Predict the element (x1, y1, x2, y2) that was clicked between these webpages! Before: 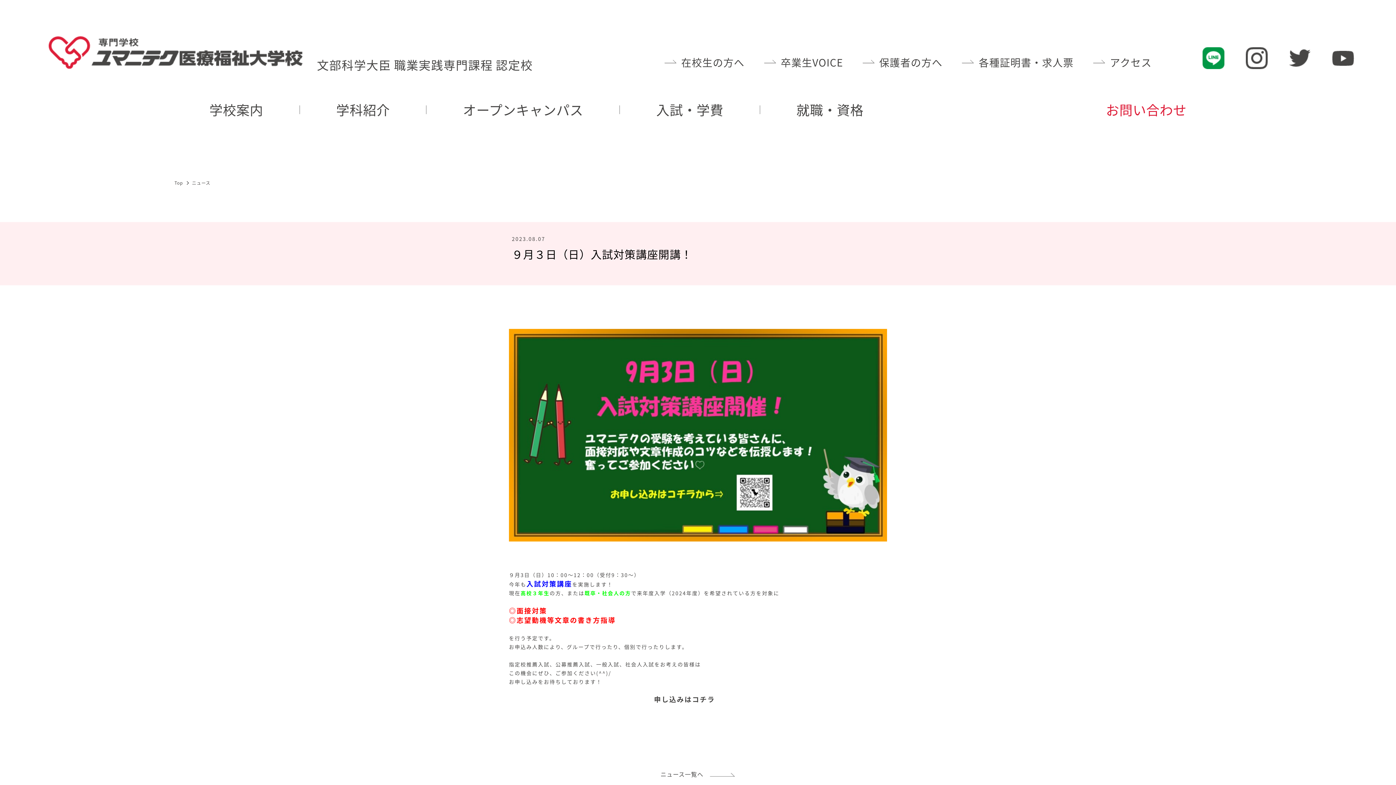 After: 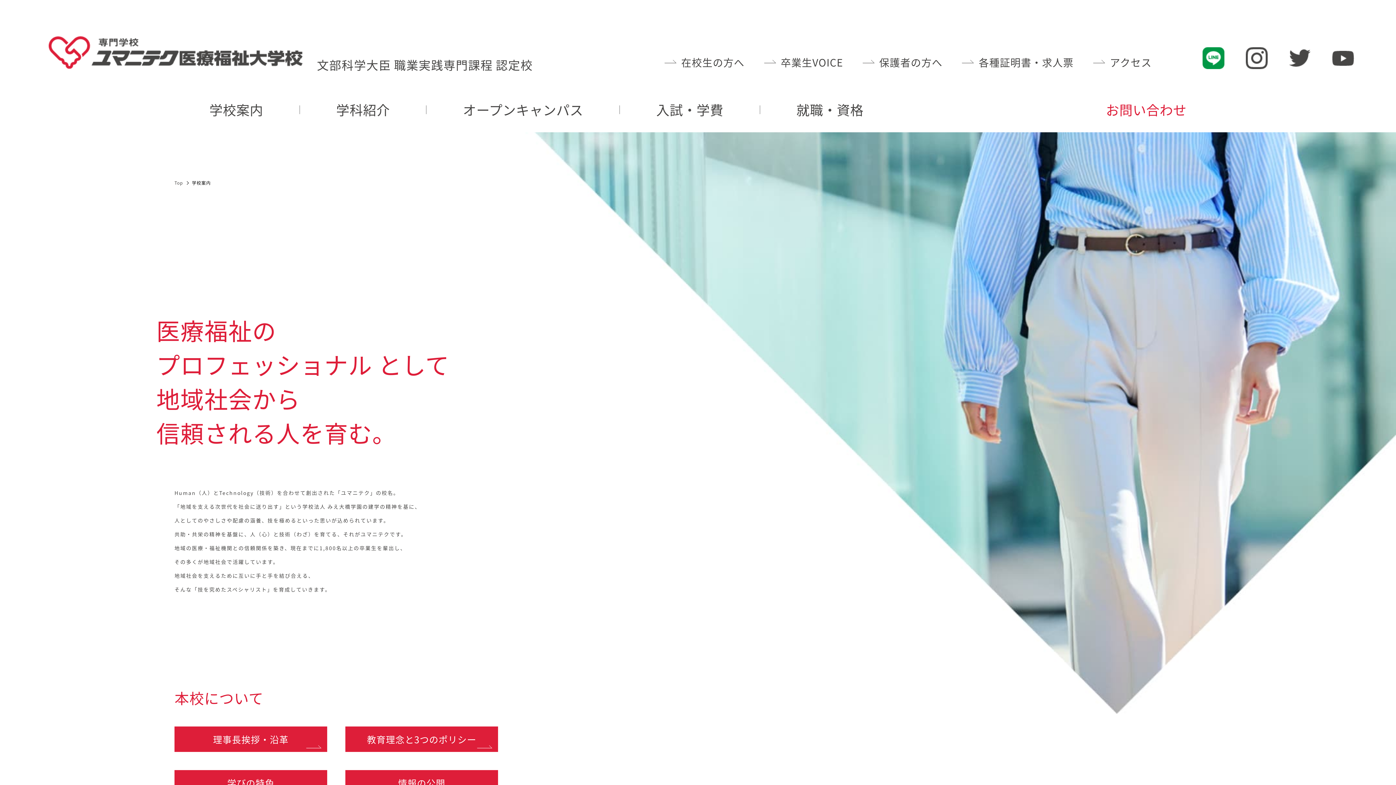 Action: label: 学校案内 bbox: (209, 105, 263, 114)